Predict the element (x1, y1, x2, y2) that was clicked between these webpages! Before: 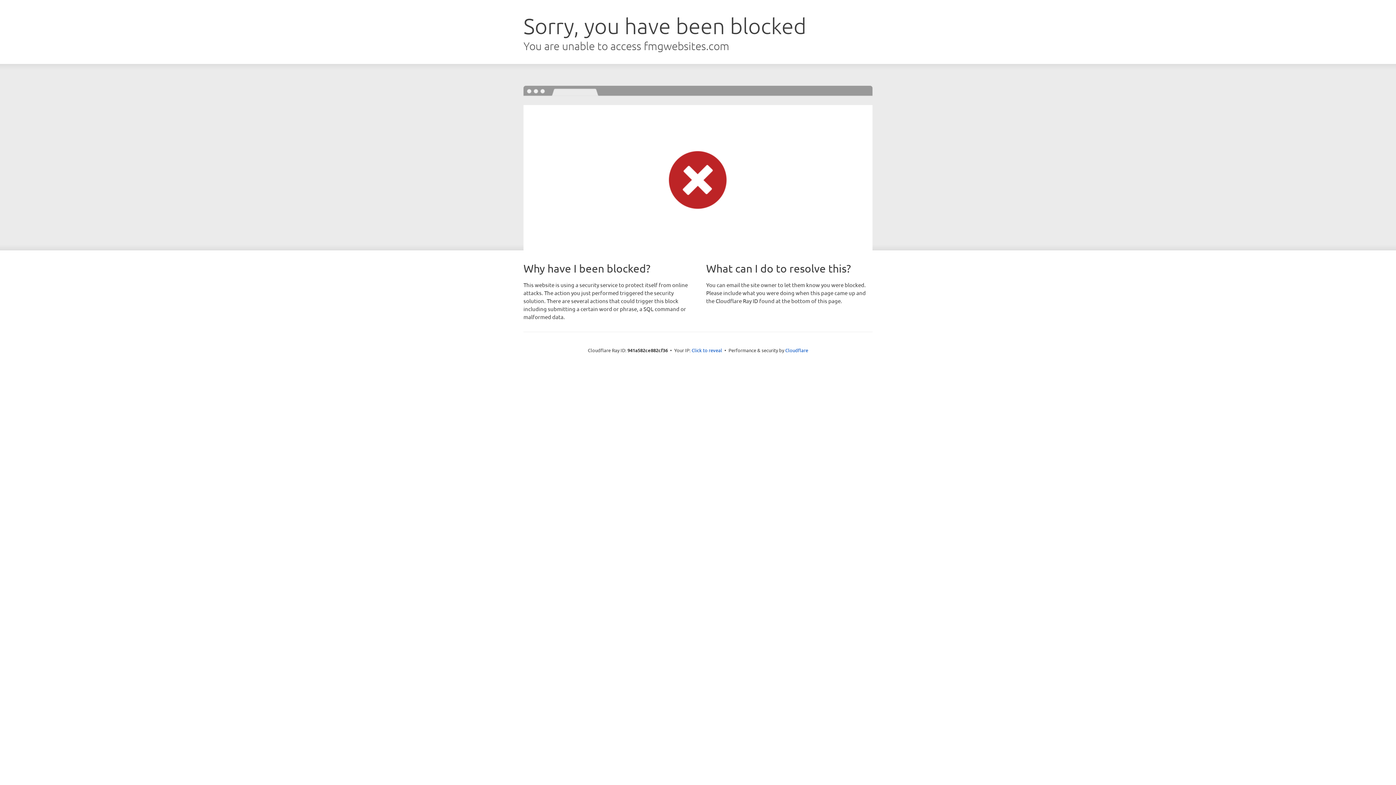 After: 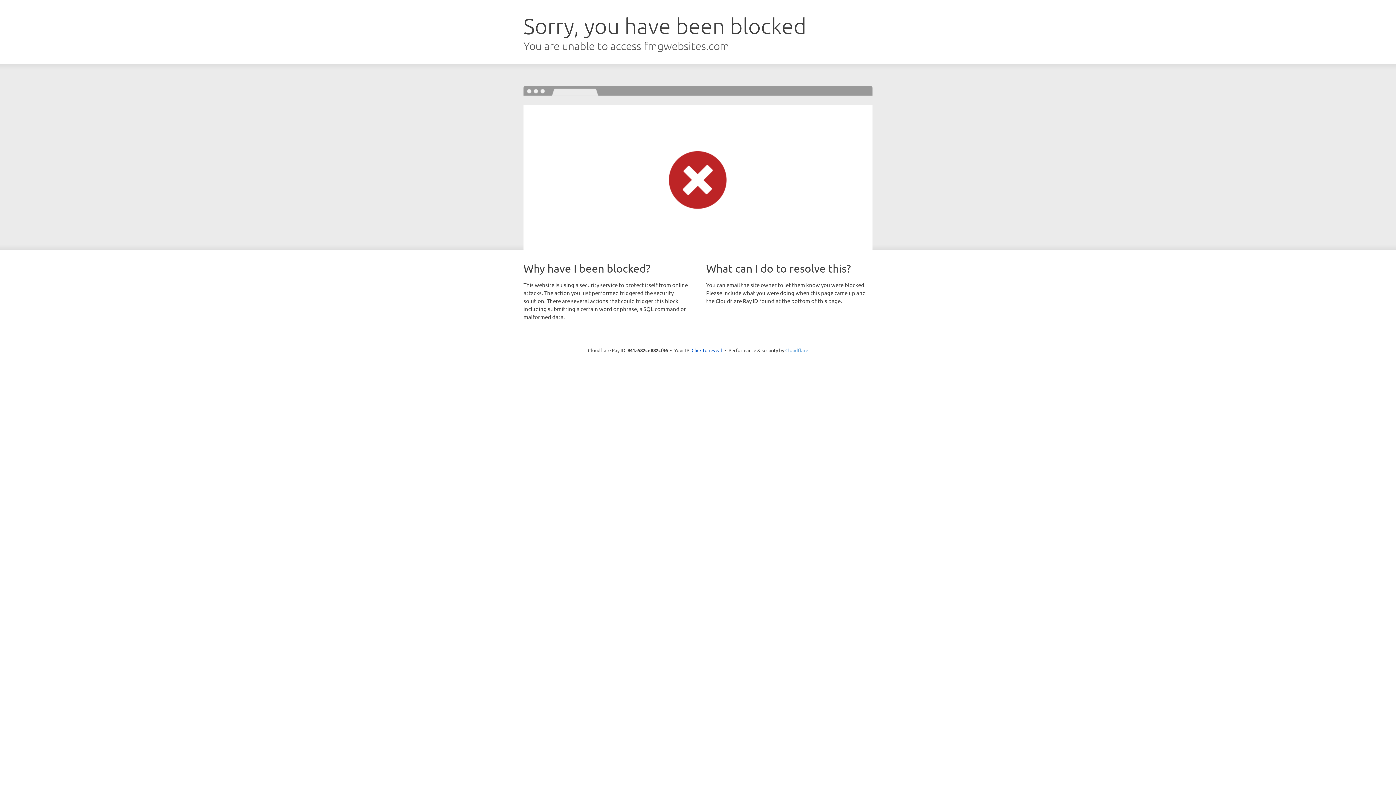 Action: label: Cloudflare bbox: (785, 347, 808, 353)